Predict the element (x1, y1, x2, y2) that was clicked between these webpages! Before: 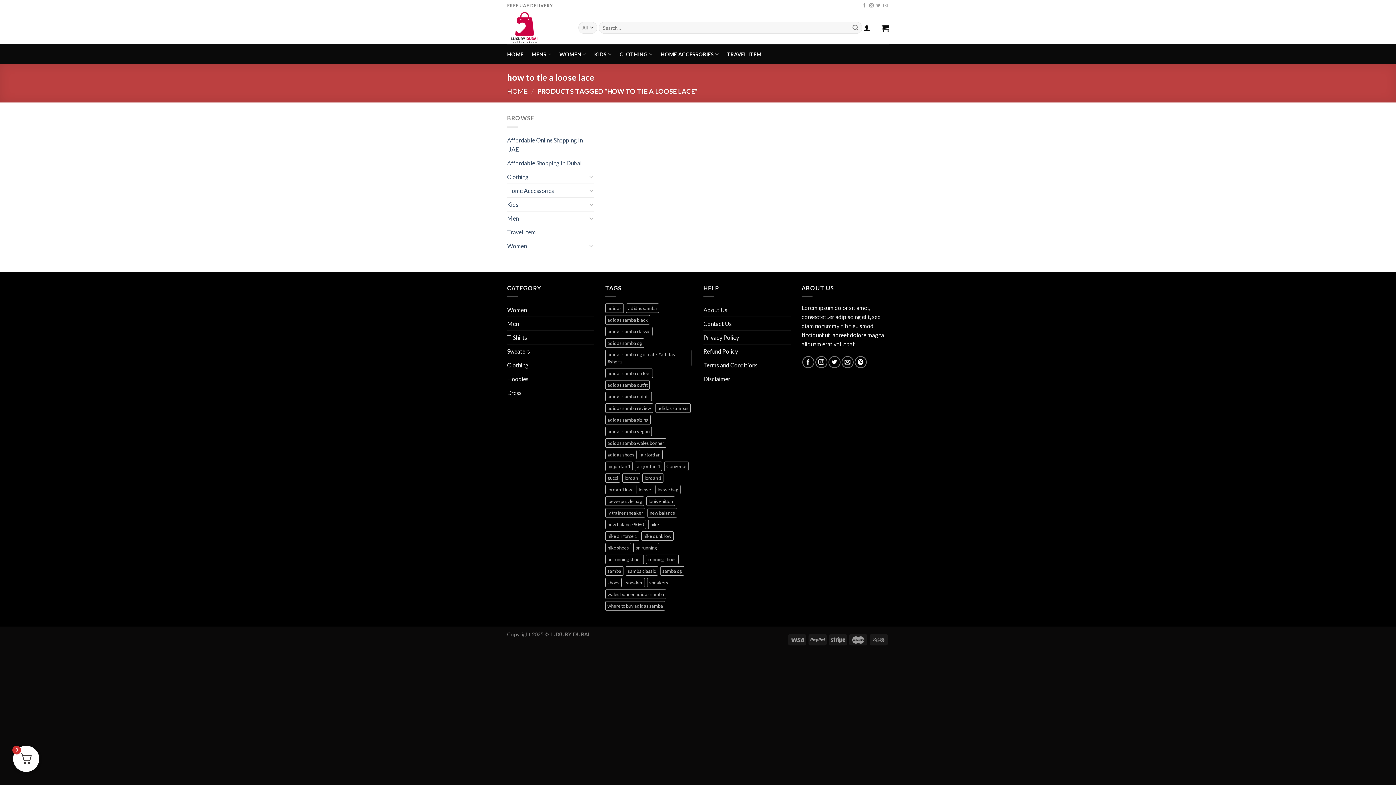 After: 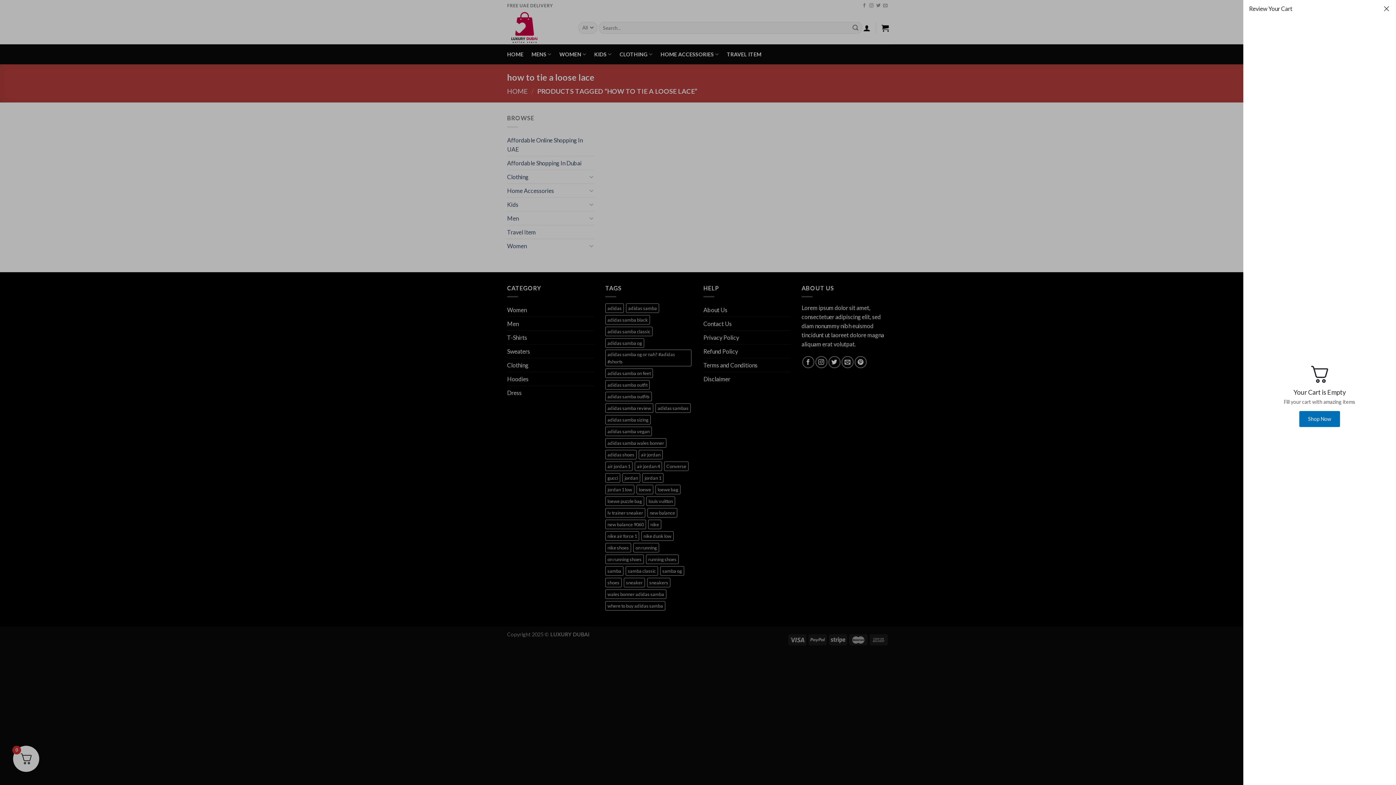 Action: bbox: (881, 19, 889, 35)